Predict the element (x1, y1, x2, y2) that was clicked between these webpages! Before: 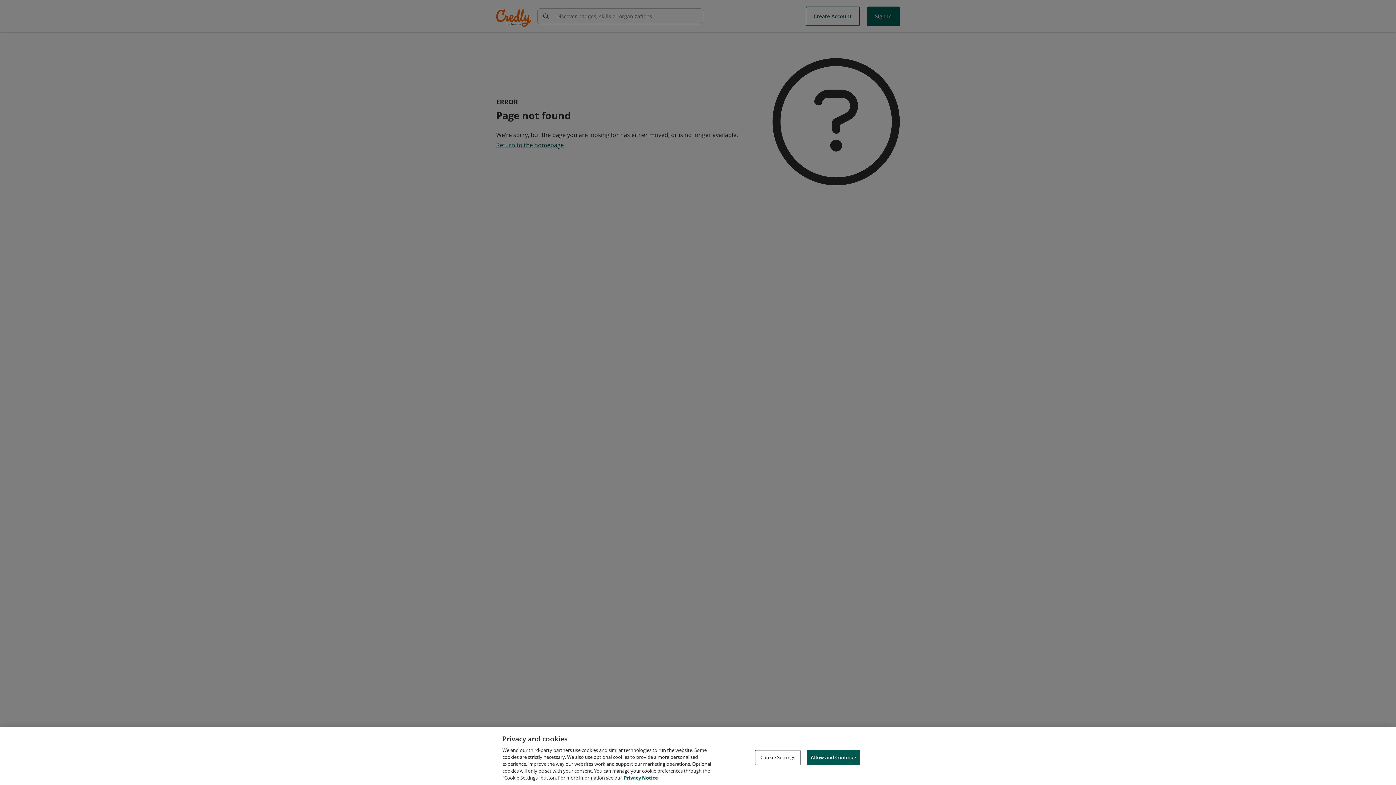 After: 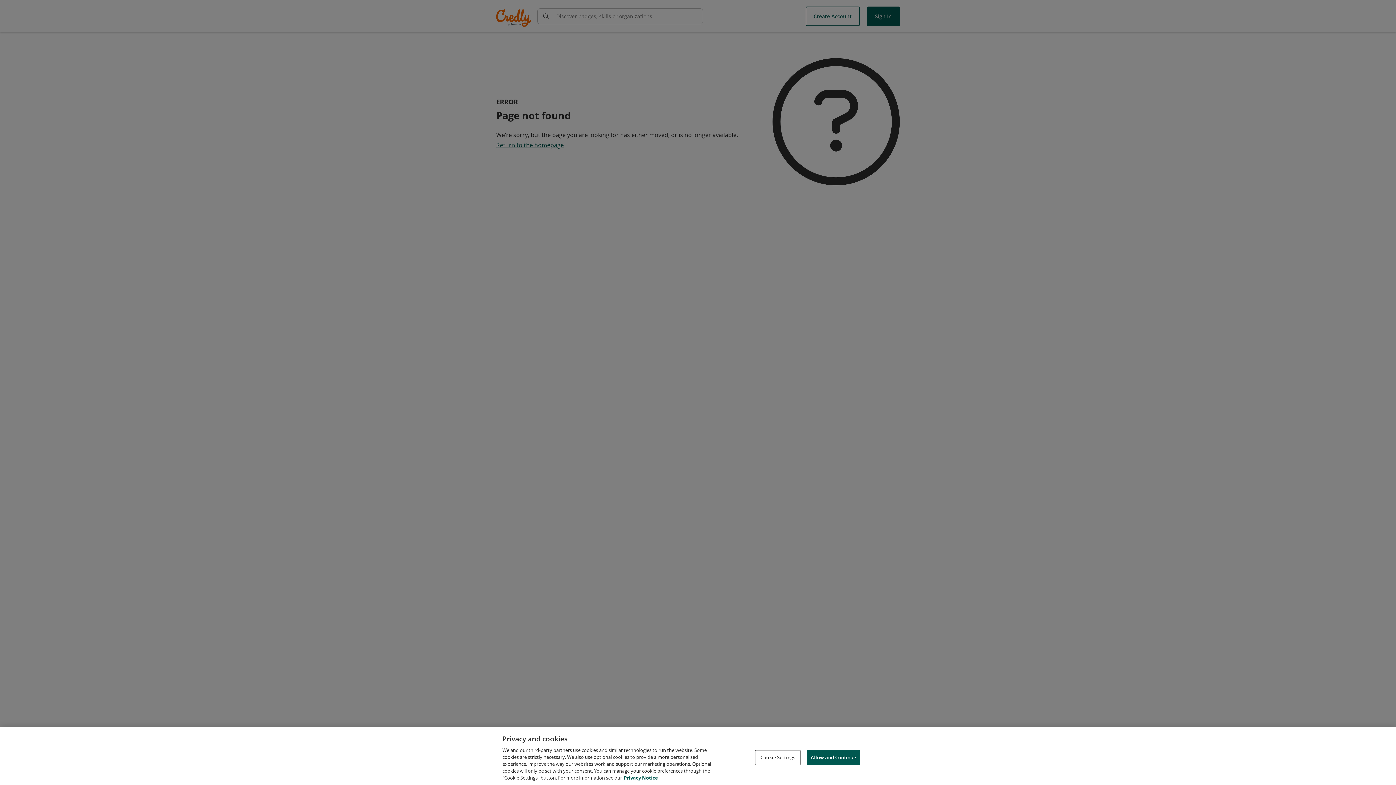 Action: label: Privacy Notice, opens in a new tab bbox: (624, 774, 658, 781)